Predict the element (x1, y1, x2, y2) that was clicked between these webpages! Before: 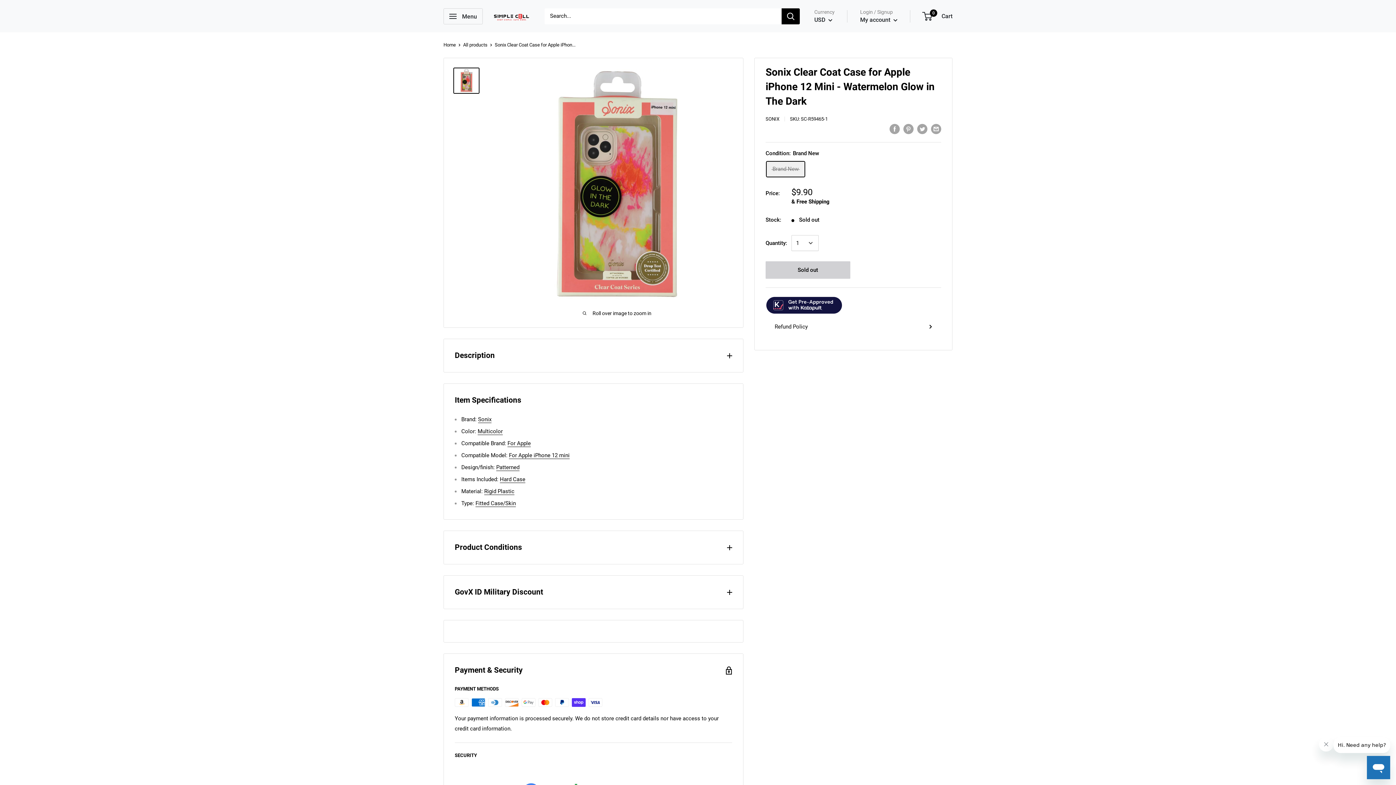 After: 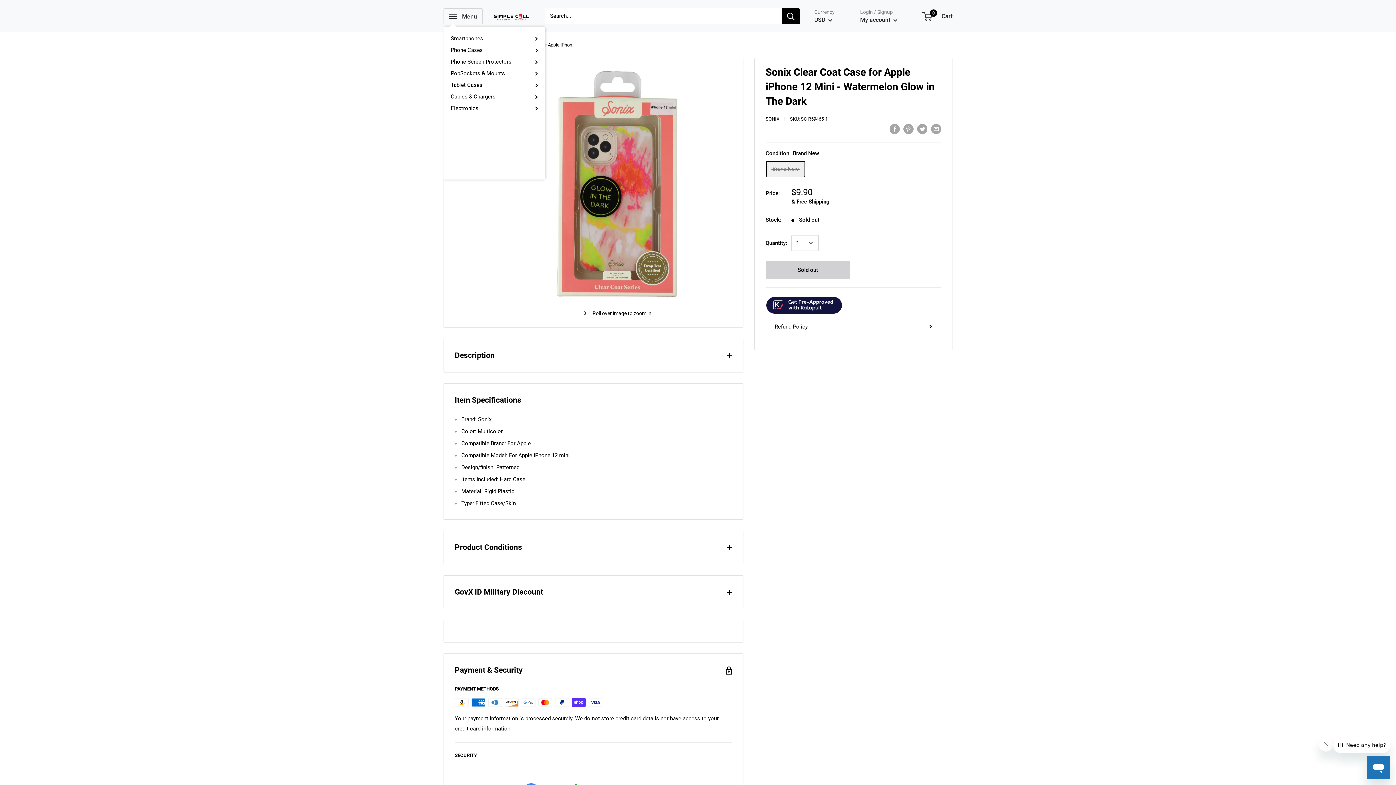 Action: label: Open menu bbox: (443, 8, 482, 24)